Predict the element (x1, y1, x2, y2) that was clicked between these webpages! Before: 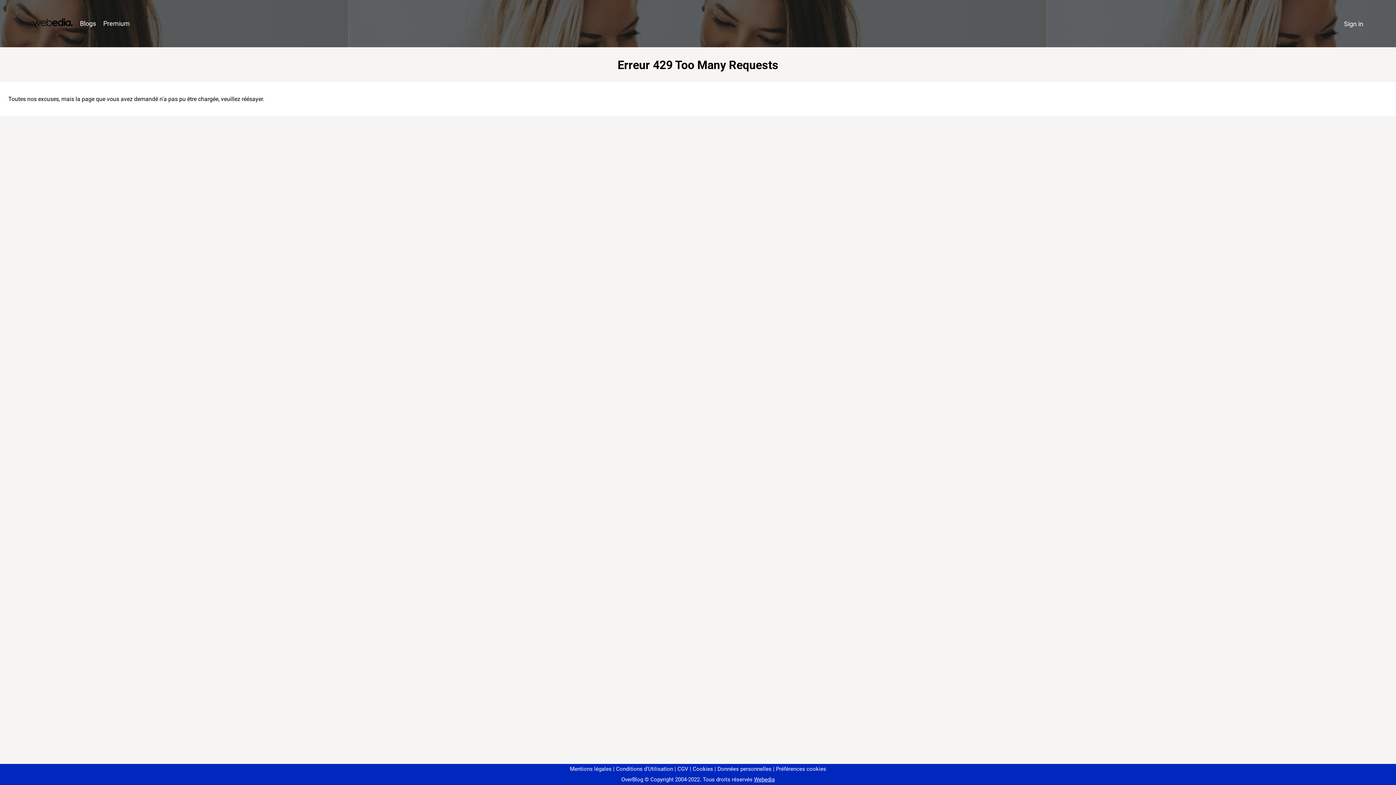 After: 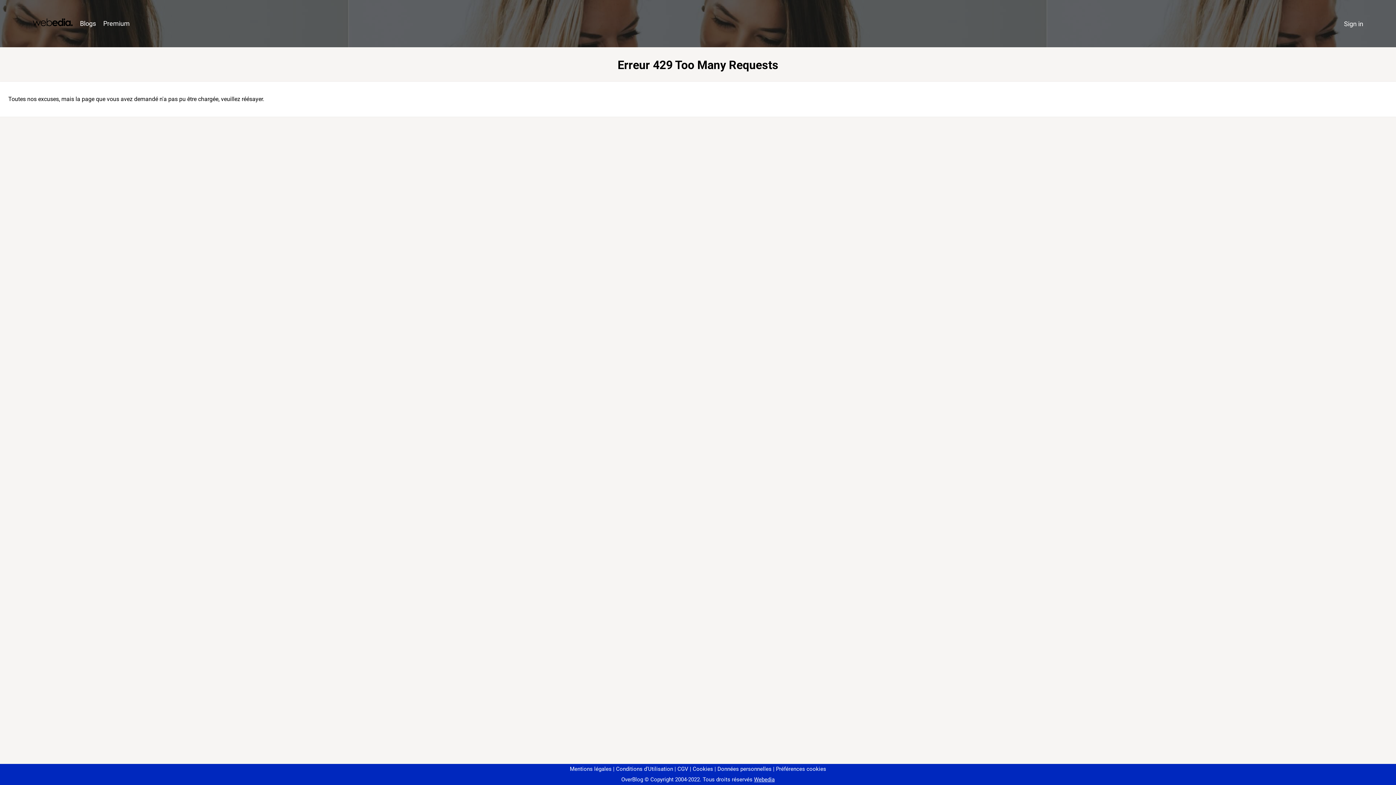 Action: label: Préférences cookies bbox: (773, 766, 826, 772)